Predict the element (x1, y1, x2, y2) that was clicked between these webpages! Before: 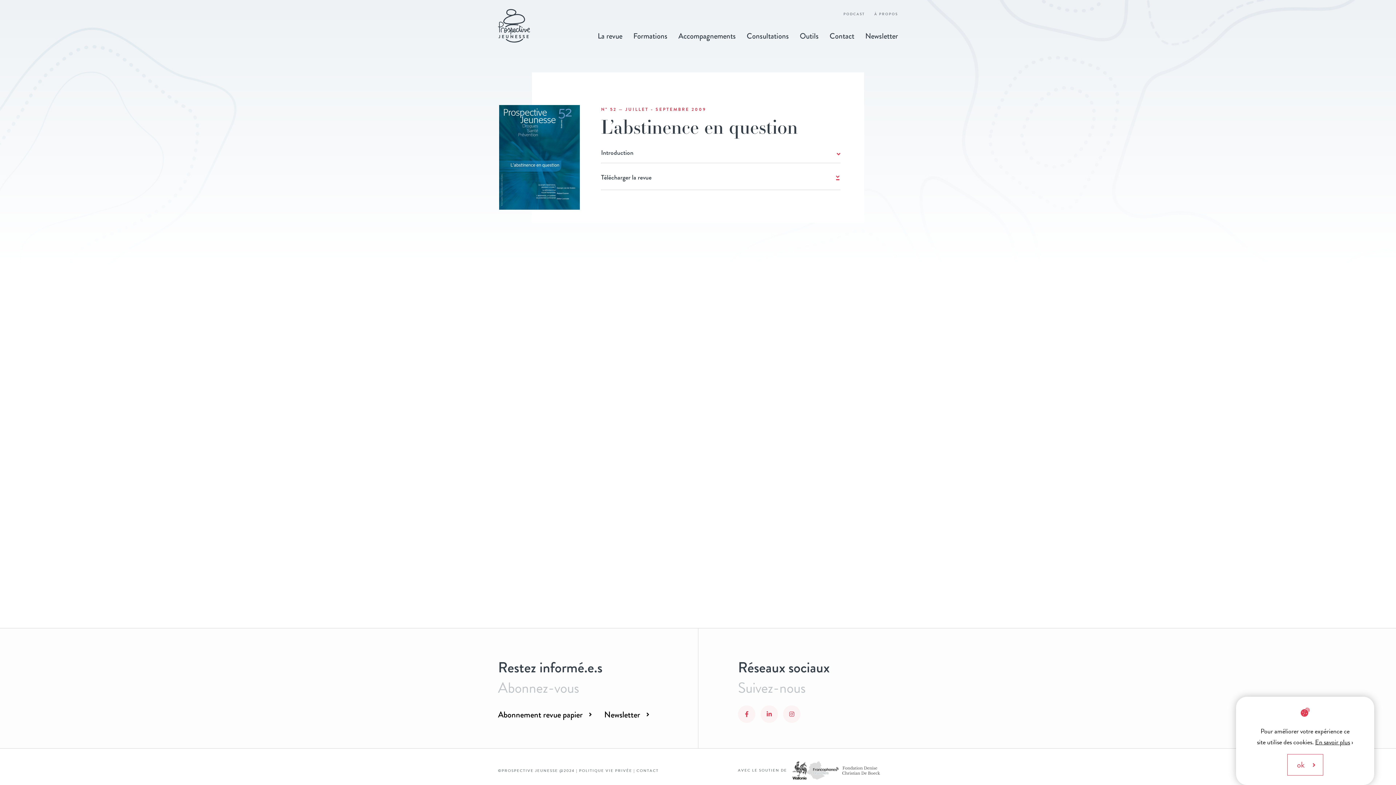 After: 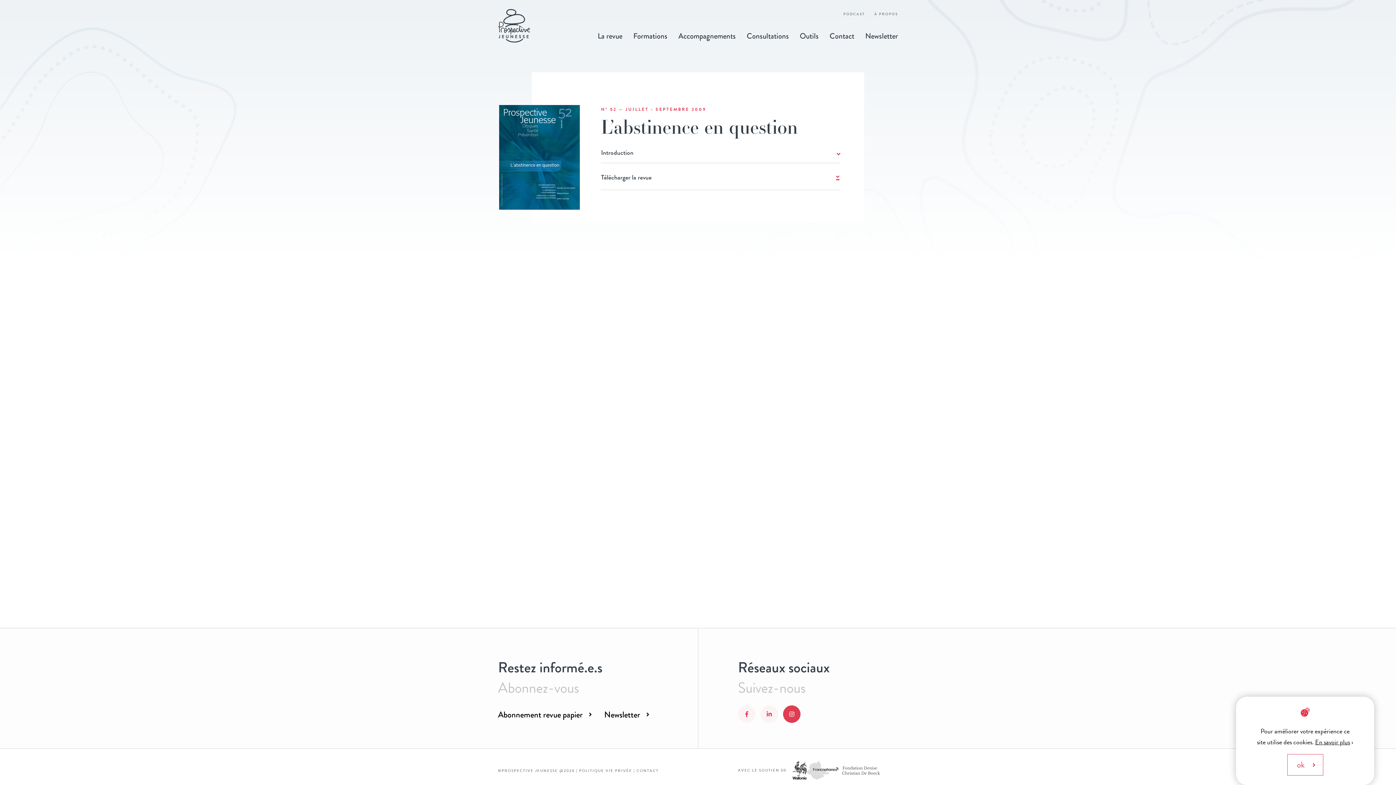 Action: bbox: (783, 705, 800, 723)